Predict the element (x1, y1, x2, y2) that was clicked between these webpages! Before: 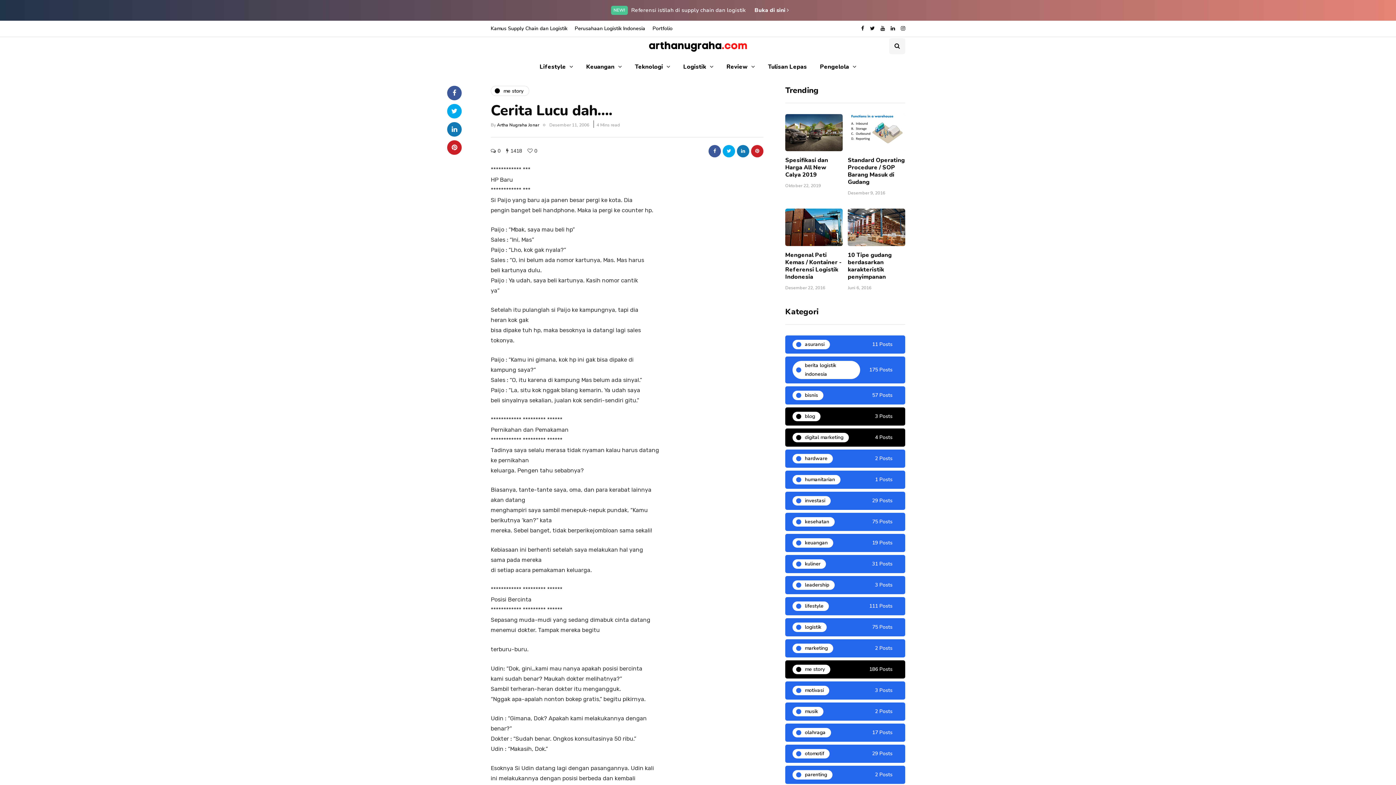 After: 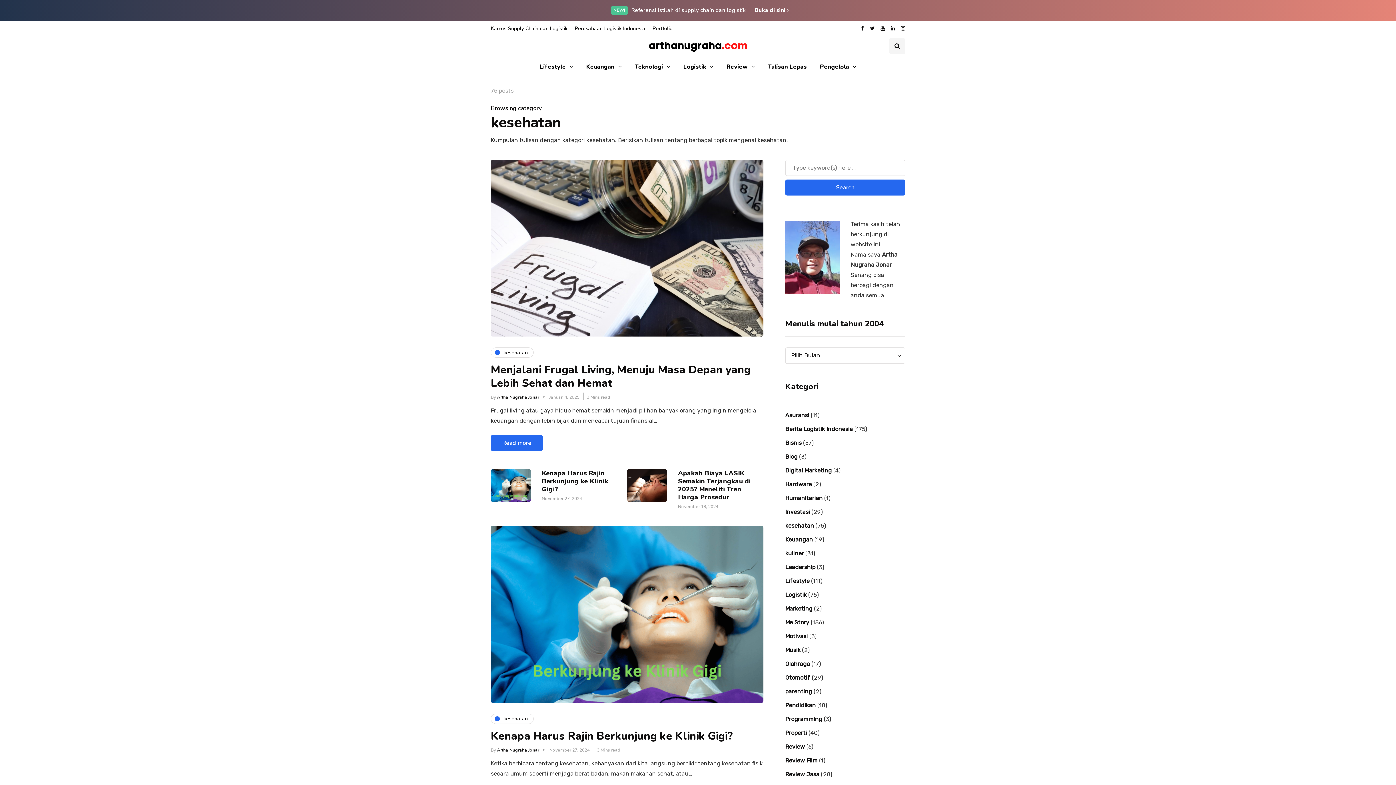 Action: bbox: (785, 513, 905, 531) label: kesehatan
75 Posts